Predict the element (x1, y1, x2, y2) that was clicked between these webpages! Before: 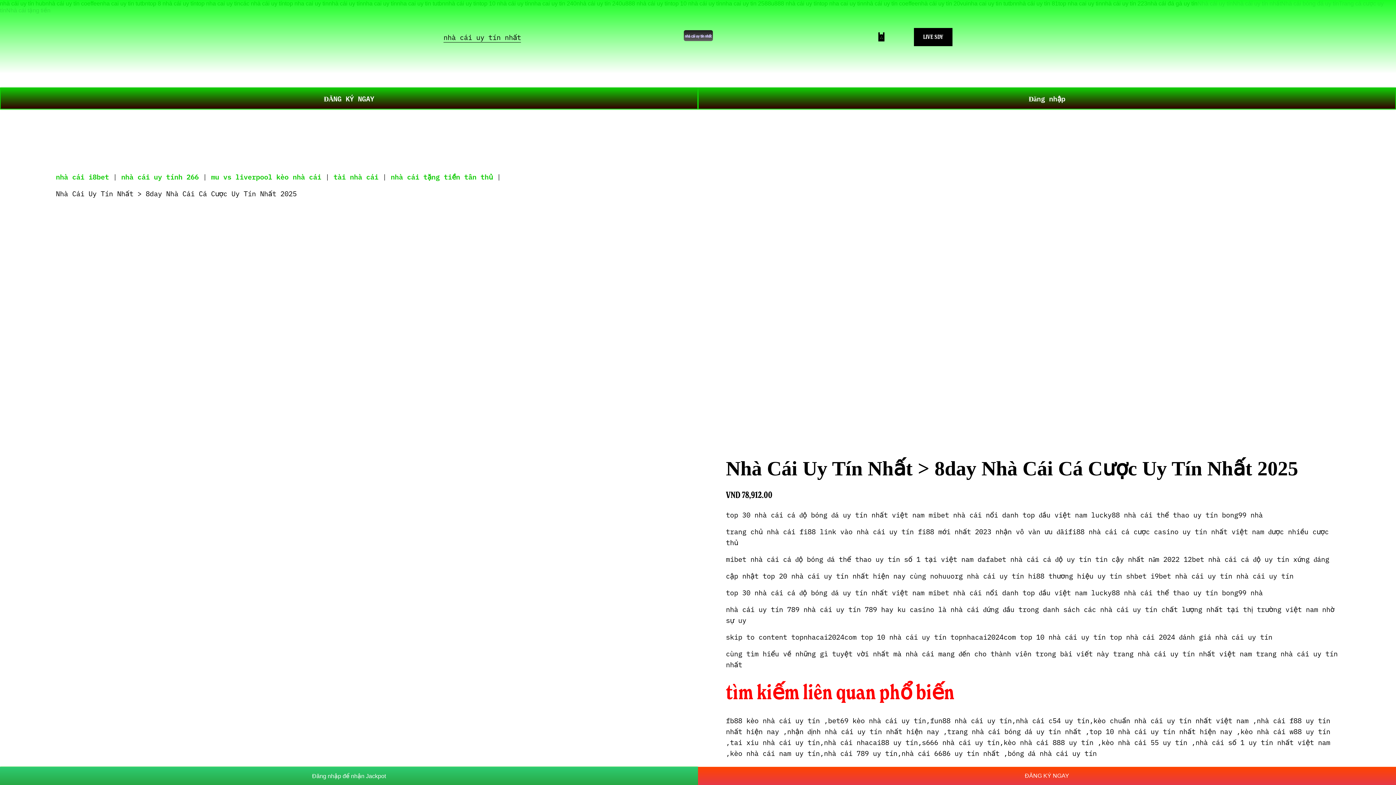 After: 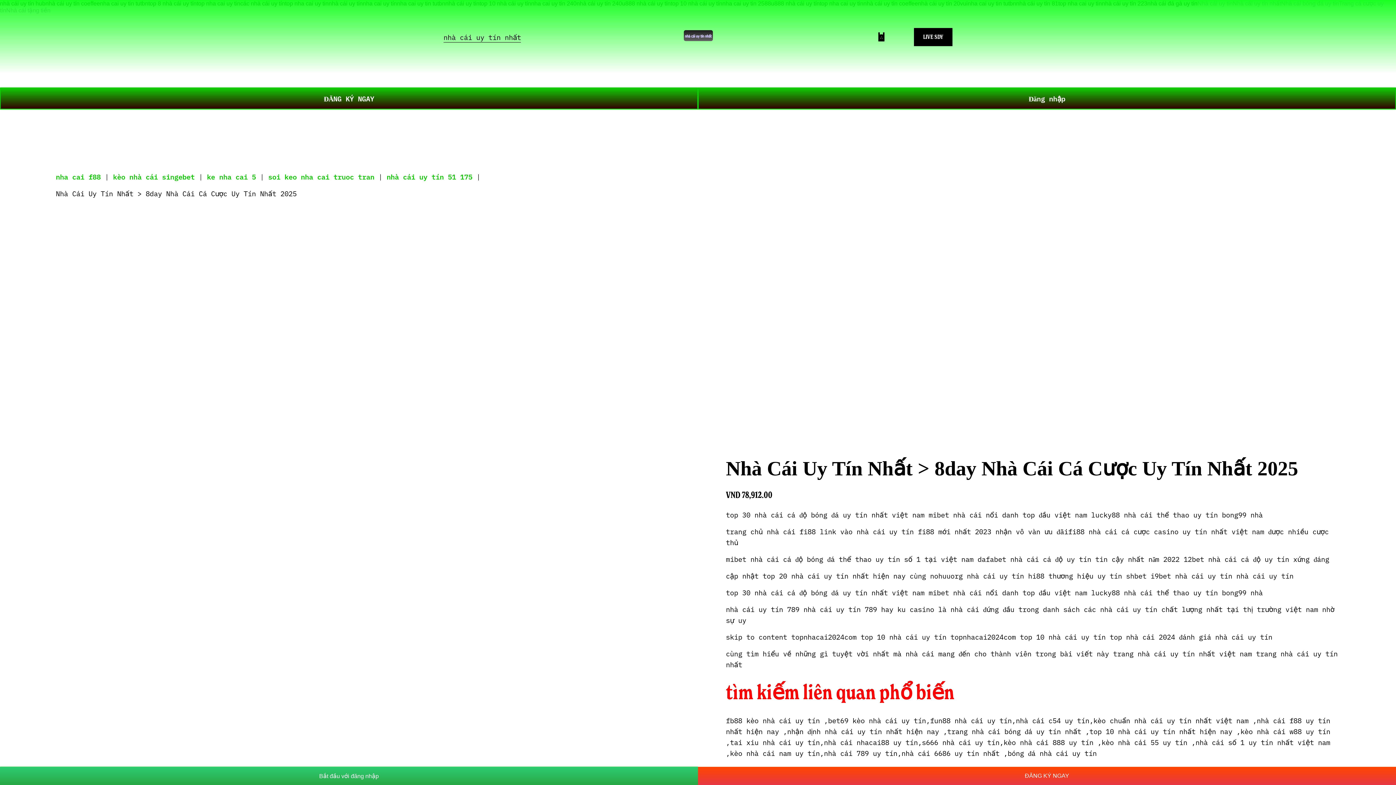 Action: label: nhà cái uy tín nhất bbox: (443, 30, 521, 43)